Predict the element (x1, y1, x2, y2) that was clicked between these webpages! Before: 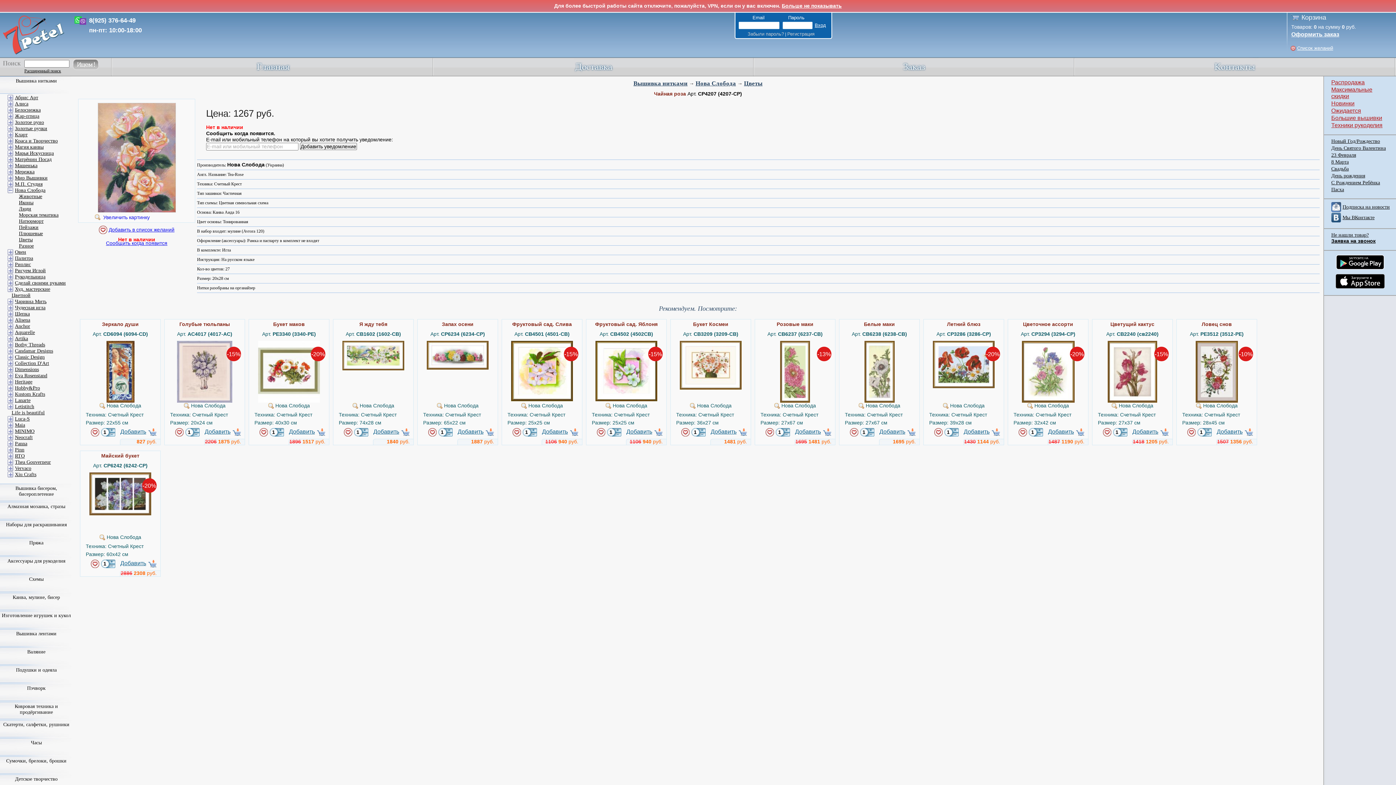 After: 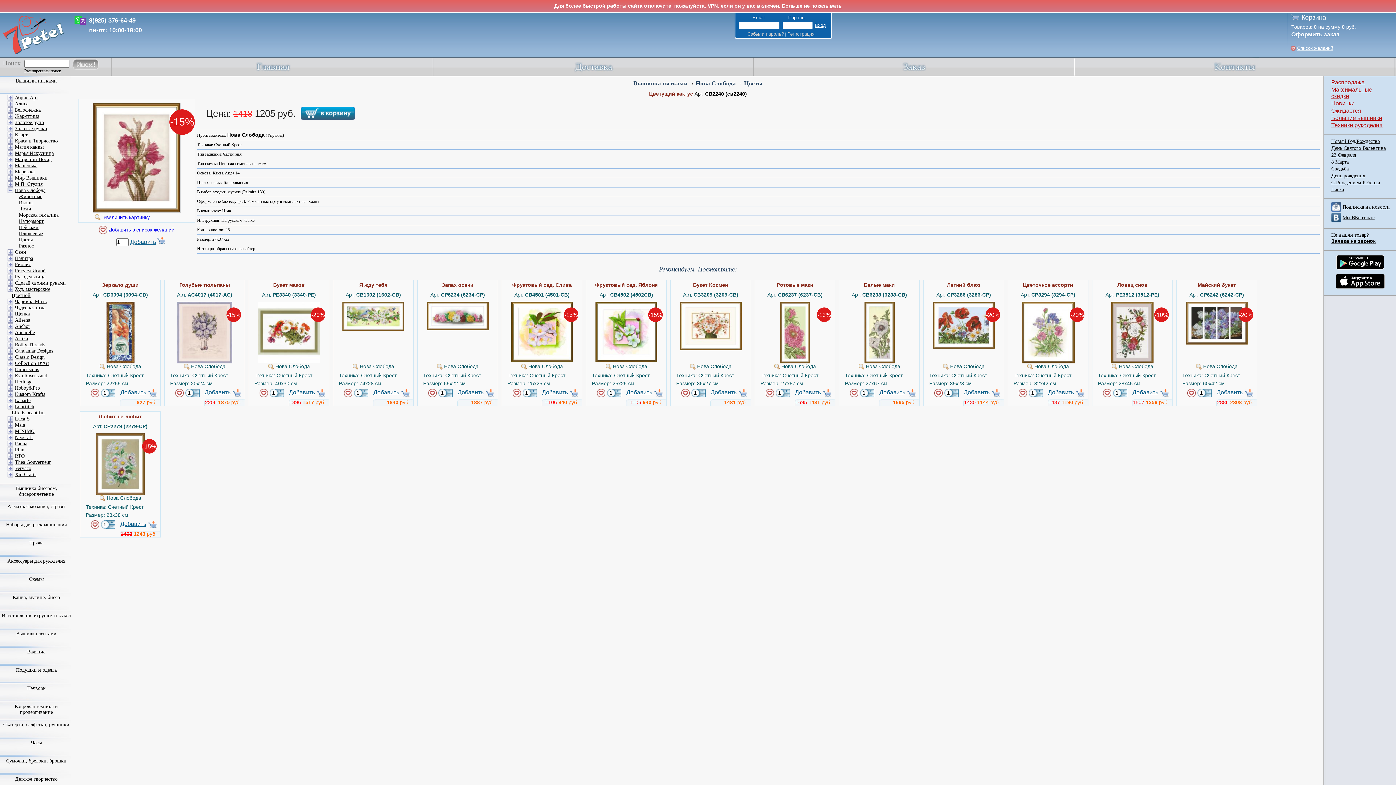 Action: bbox: (1108, 341, 1157, 346)